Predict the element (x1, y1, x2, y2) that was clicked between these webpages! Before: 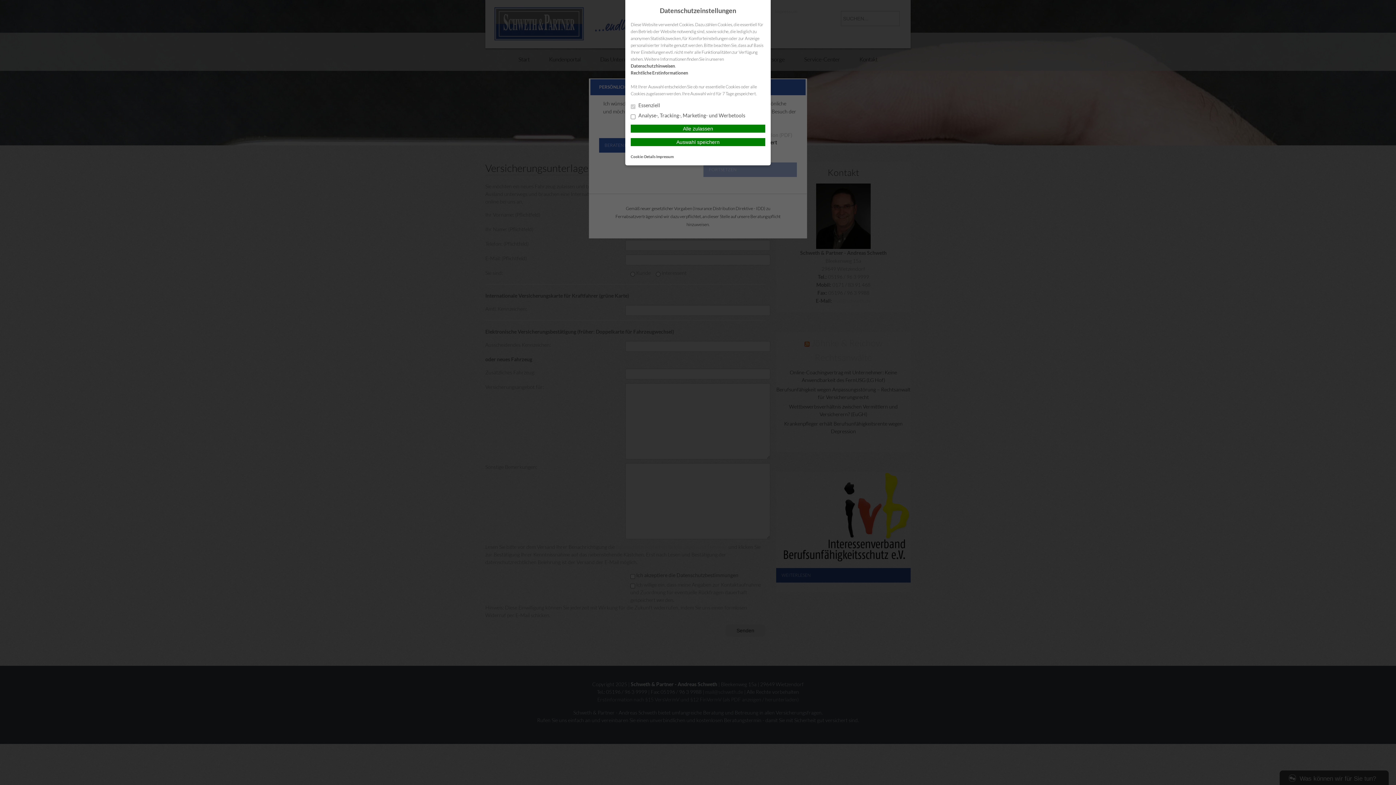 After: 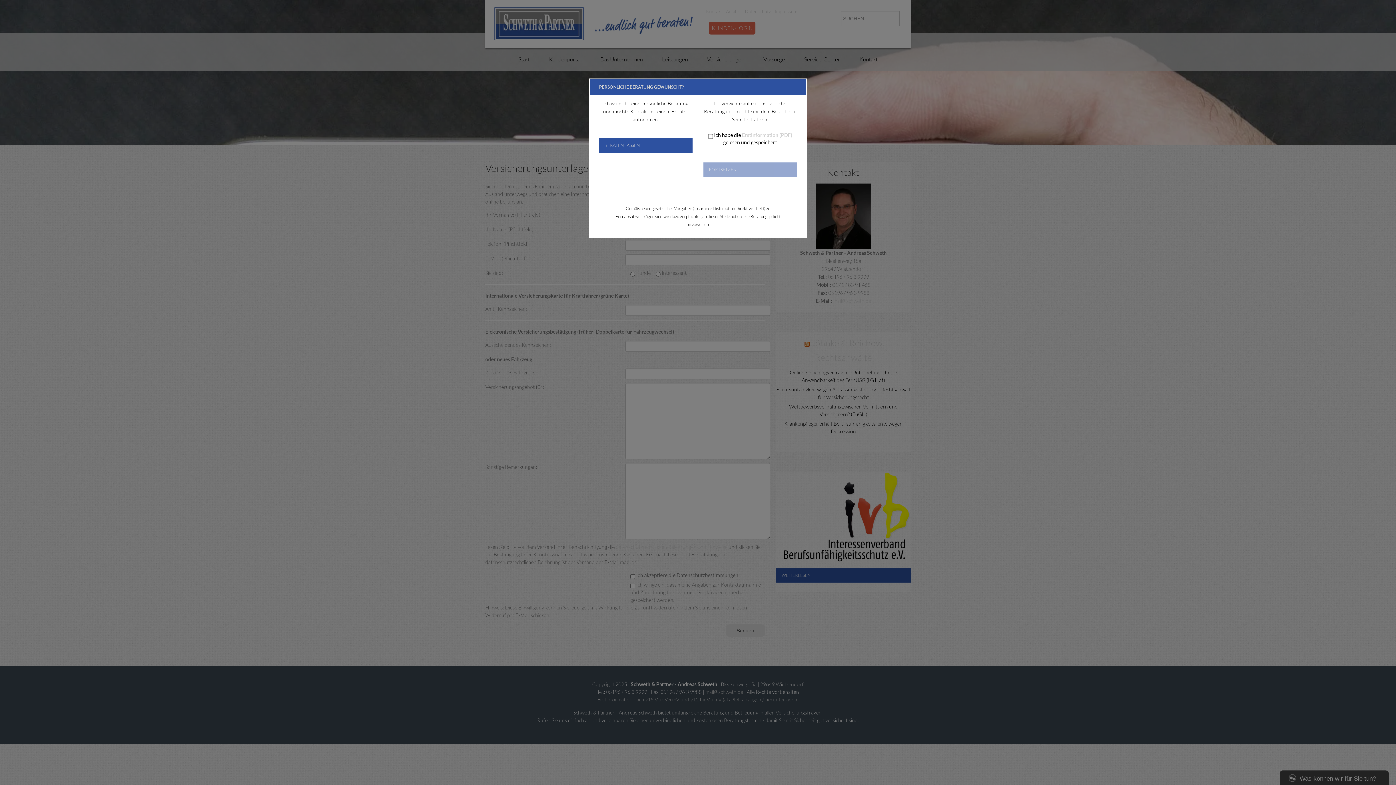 Action: bbox: (630, 138, 765, 146) label: Auswahl speichern